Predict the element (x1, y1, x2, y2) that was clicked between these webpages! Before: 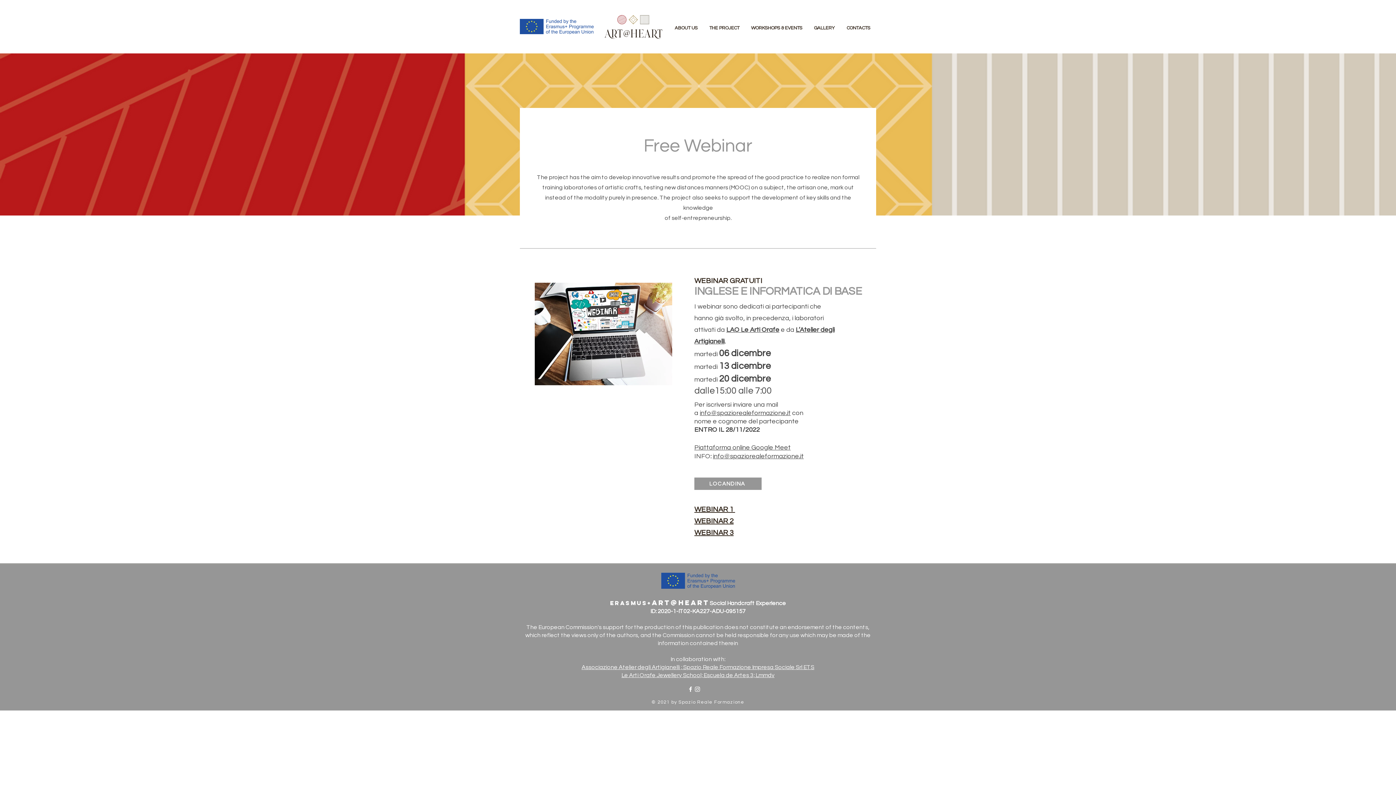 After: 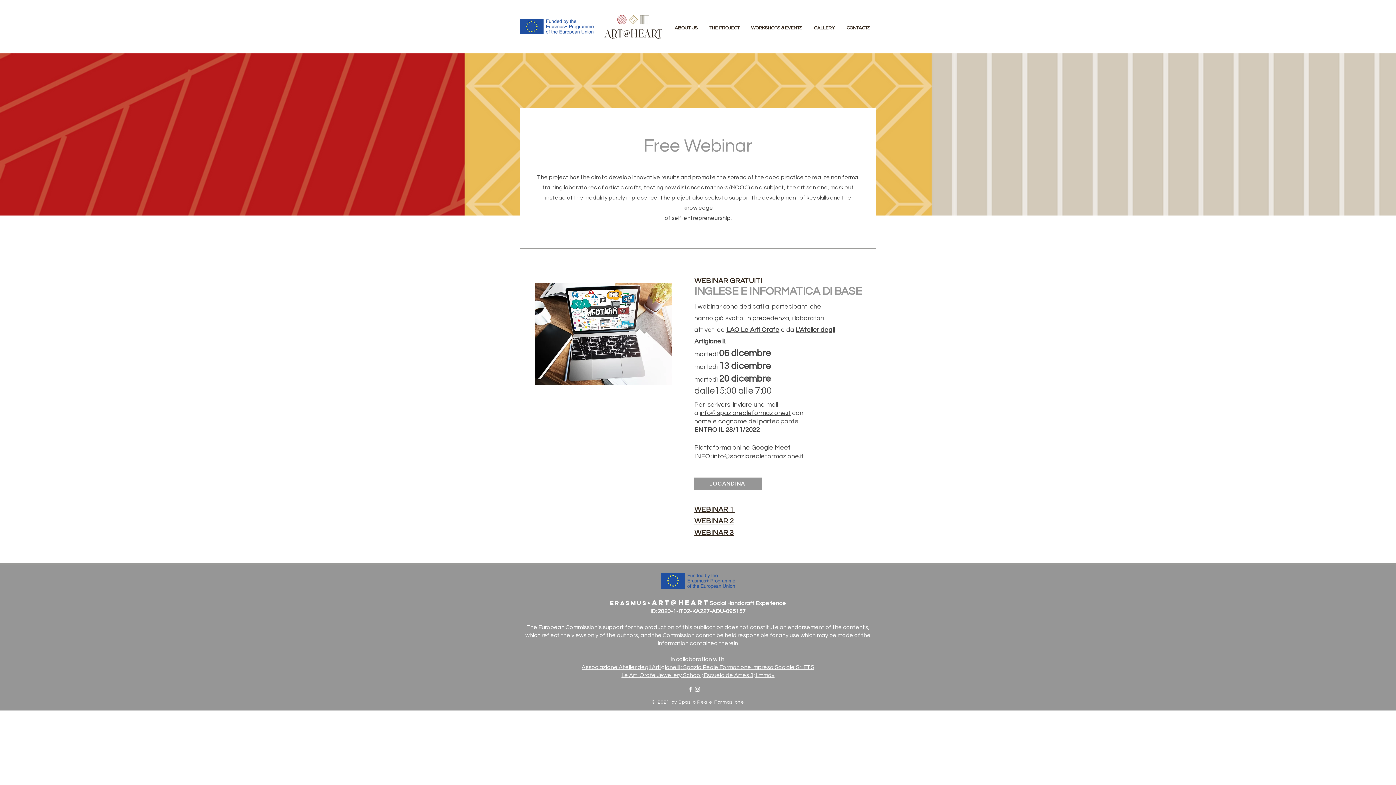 Action: bbox: (683, 664, 814, 670) label: Spazio Reale Formazione Impresa Sociale Srl ETS